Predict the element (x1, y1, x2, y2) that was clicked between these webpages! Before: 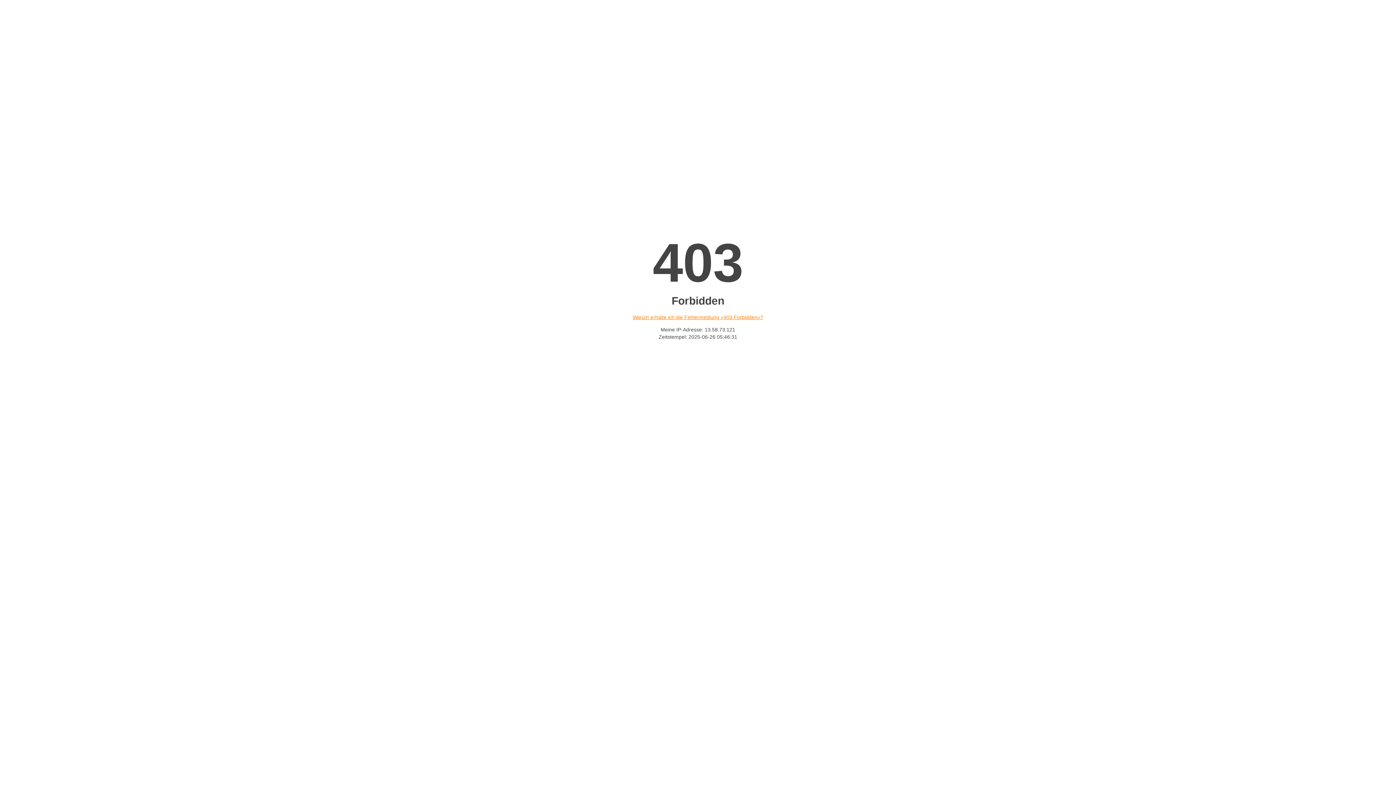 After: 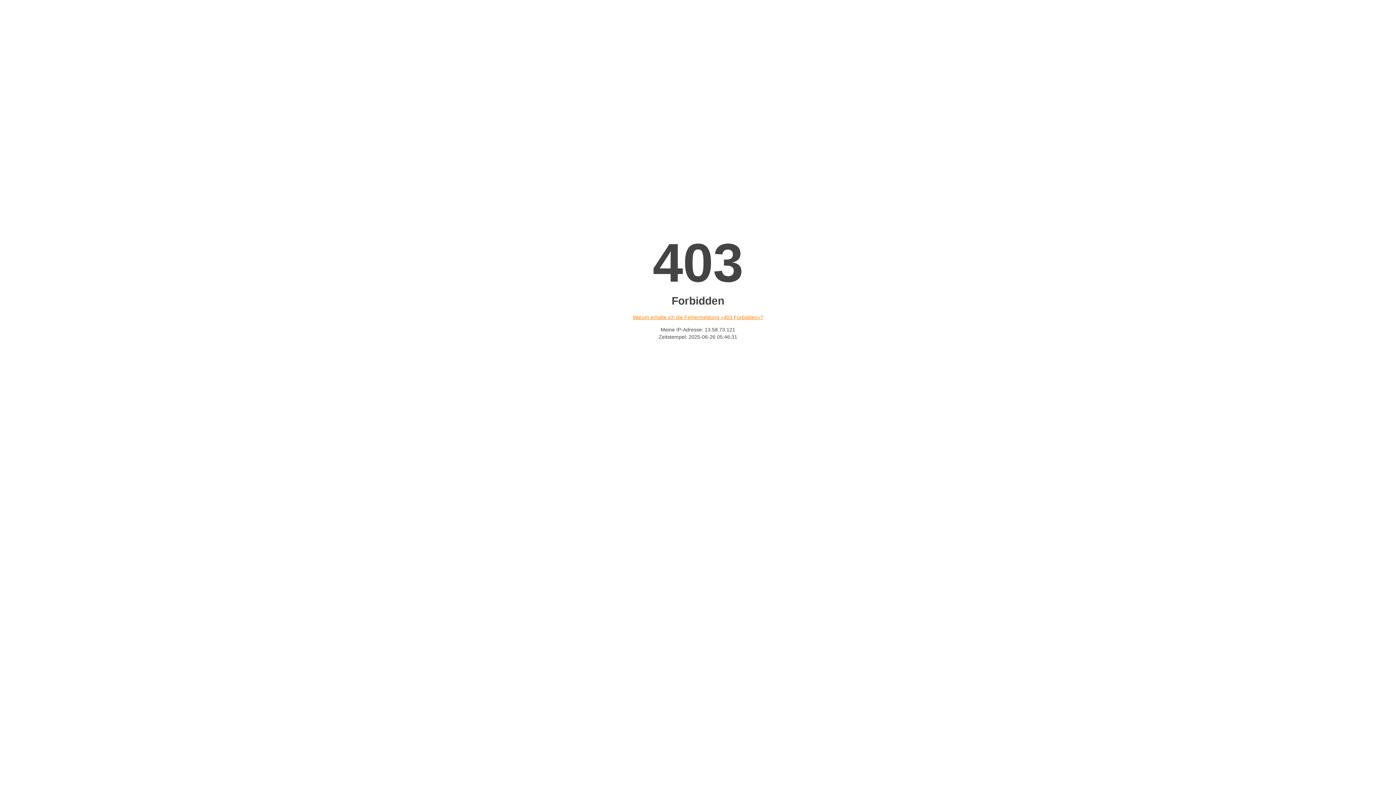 Action: label: Warum erhalte ich die Fehlermeldung «403 Forbidden»? bbox: (632, 314, 763, 320)